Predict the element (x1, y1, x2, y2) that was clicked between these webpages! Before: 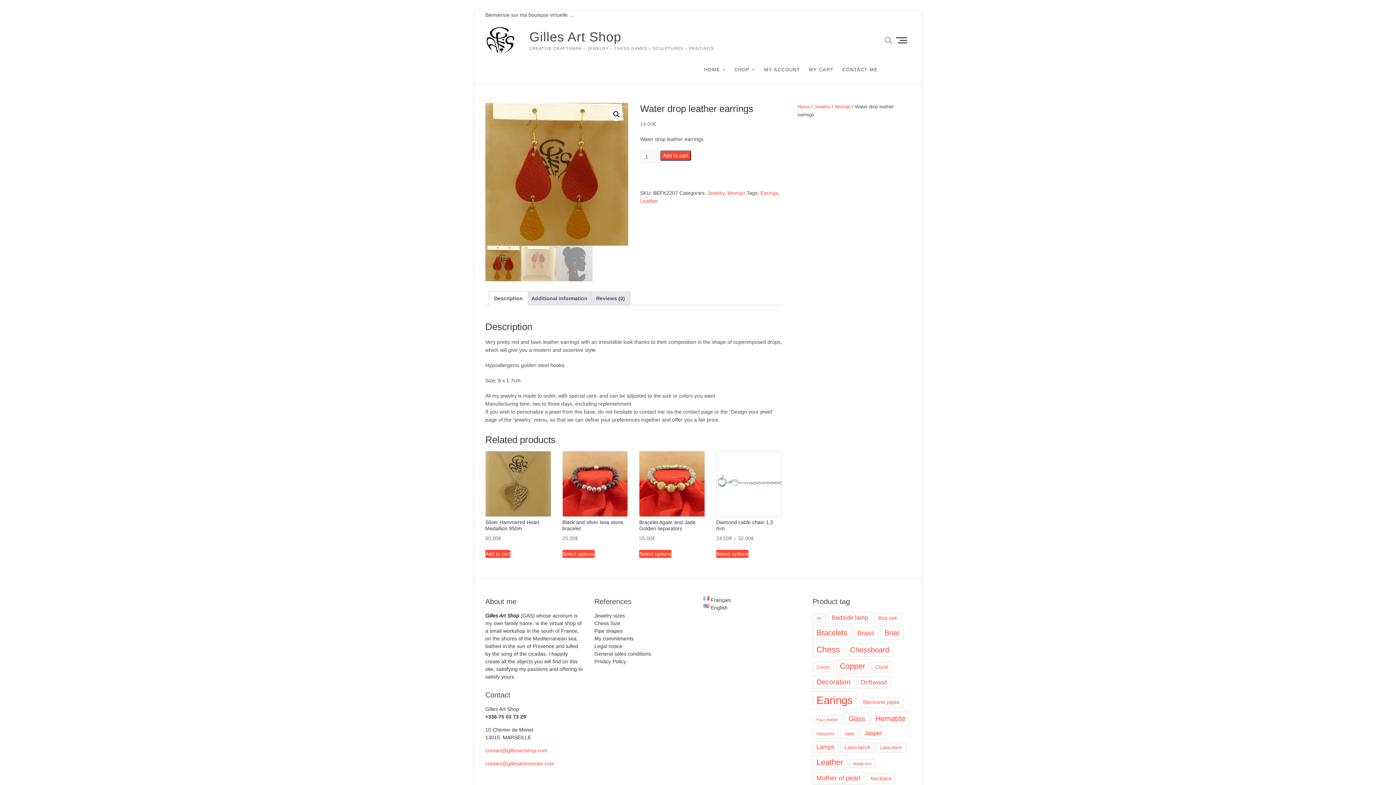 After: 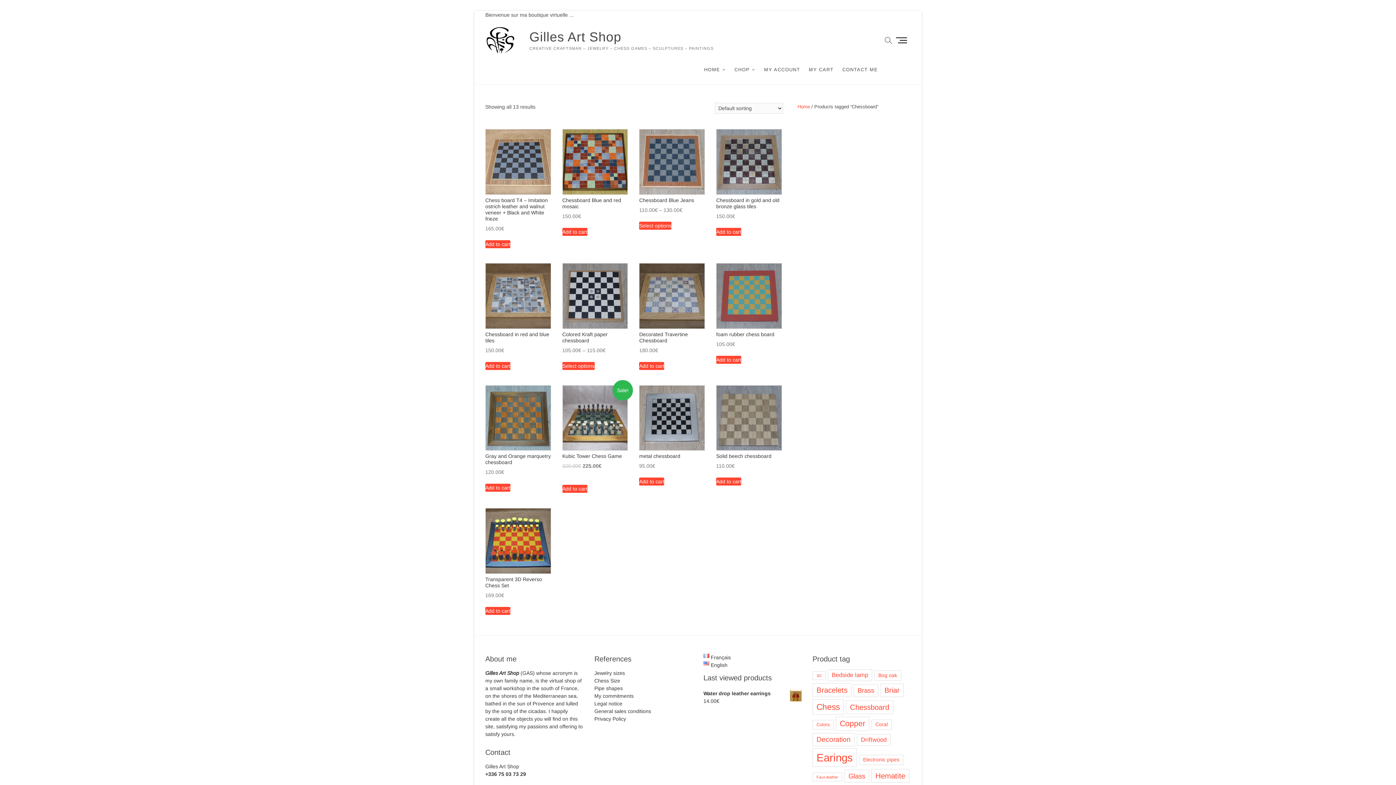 Action: label: Chessboard (13 products) bbox: (846, 643, 893, 657)